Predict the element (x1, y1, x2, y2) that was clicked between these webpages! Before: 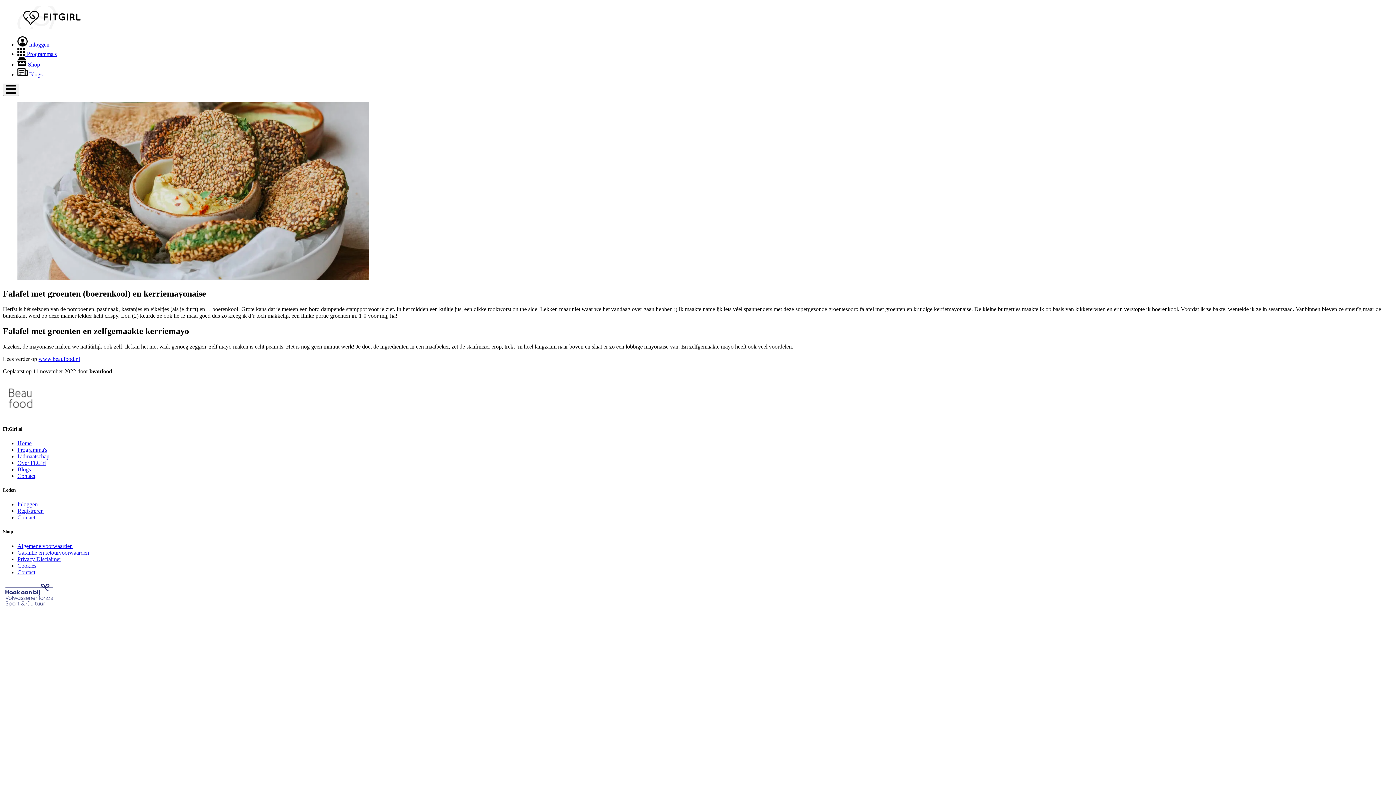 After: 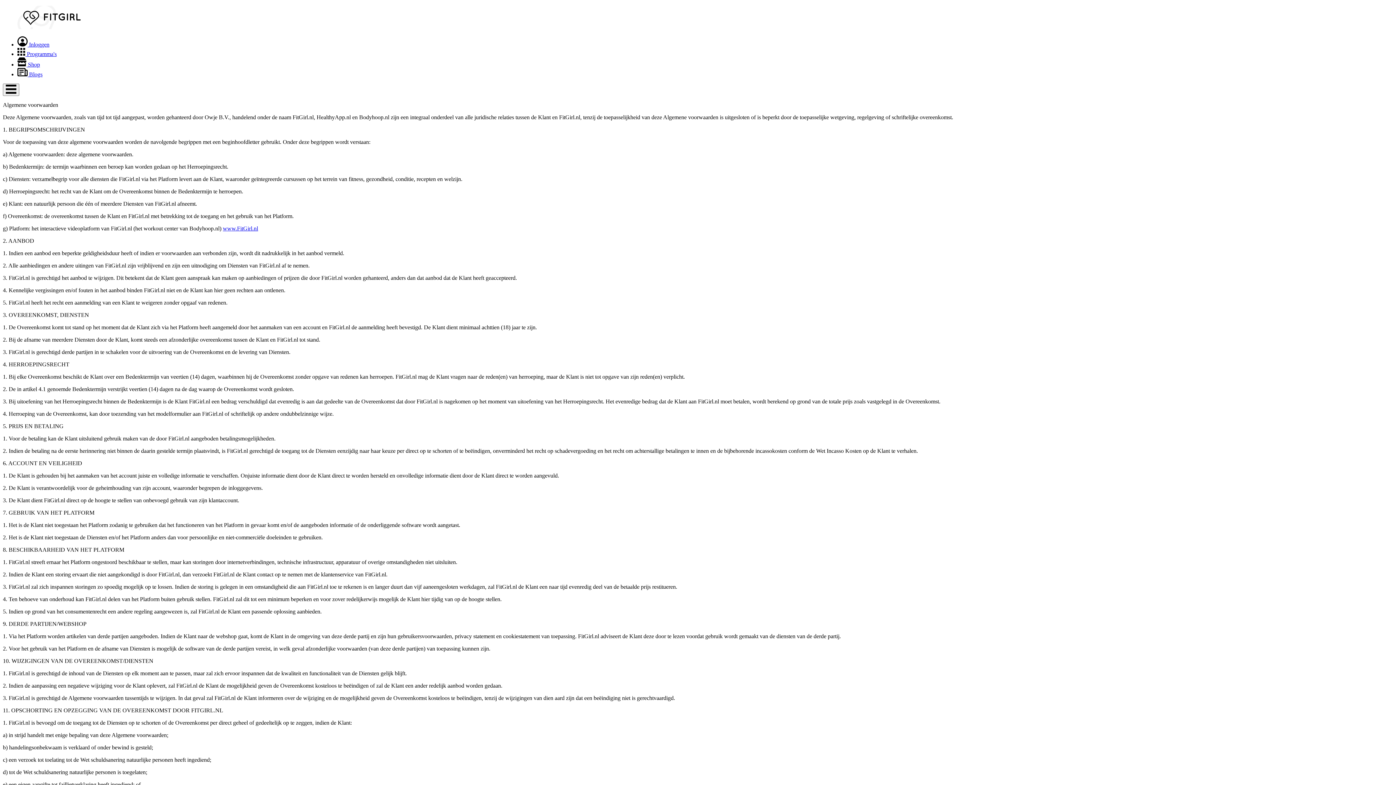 Action: bbox: (17, 543, 72, 549) label: Algemene voorwaarden